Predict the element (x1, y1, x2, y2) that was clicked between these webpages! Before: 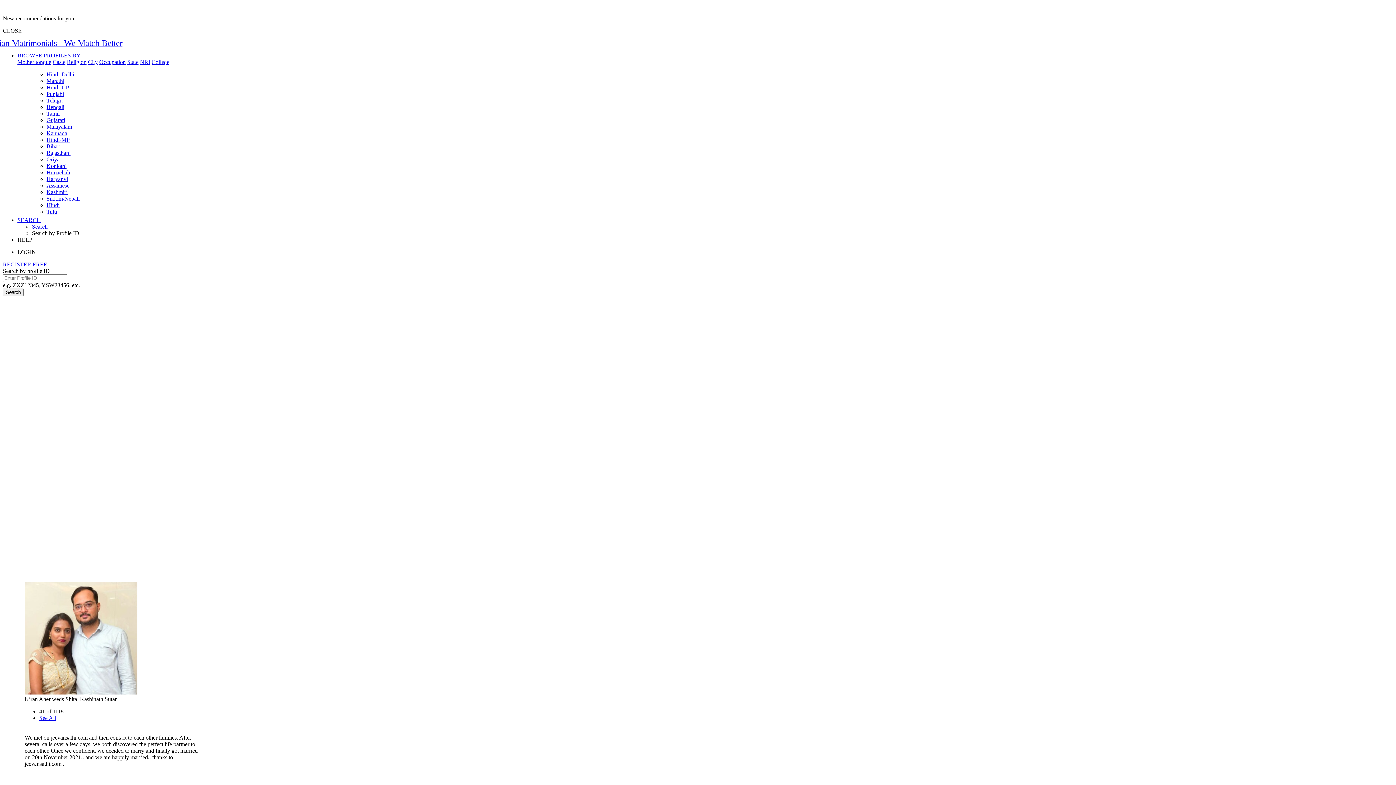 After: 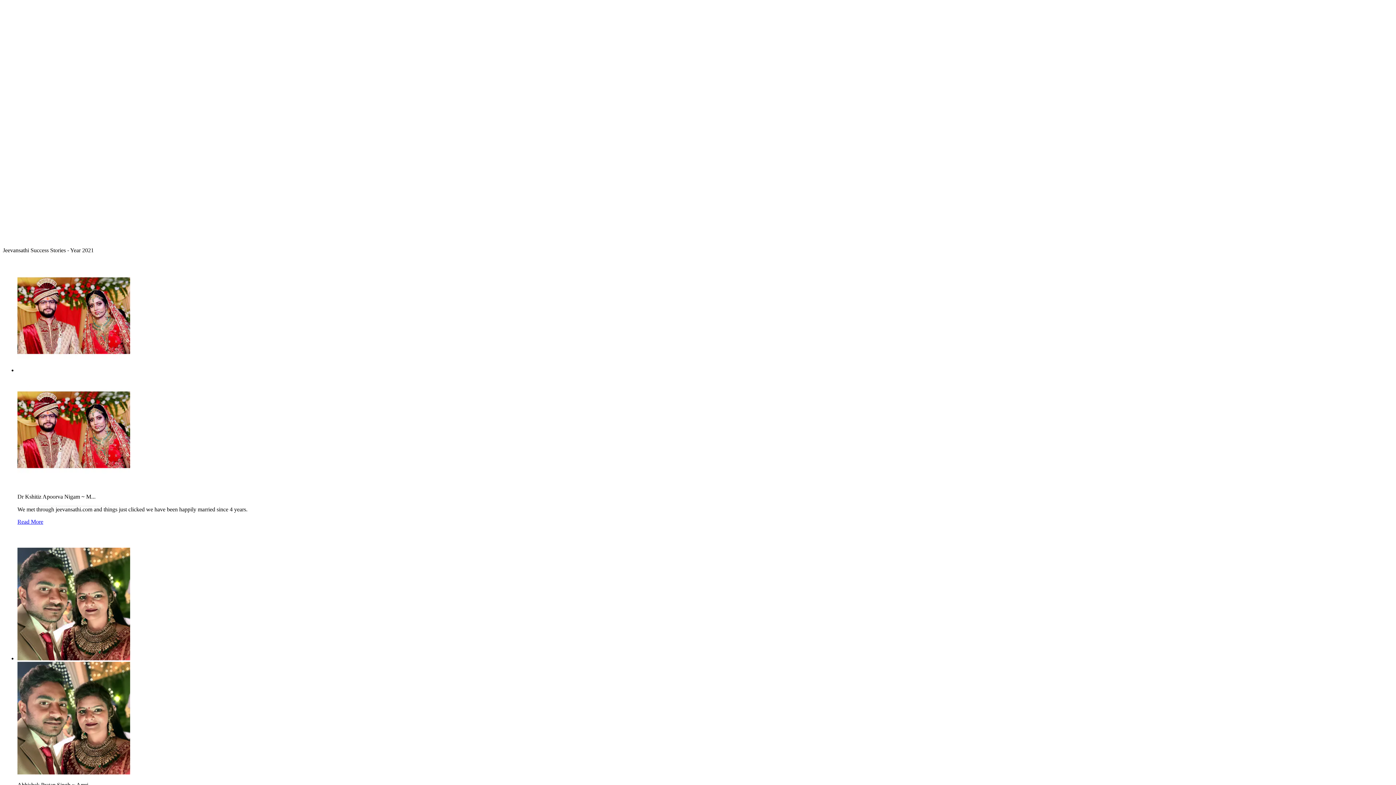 Action: label: See All bbox: (39, 715, 56, 721)